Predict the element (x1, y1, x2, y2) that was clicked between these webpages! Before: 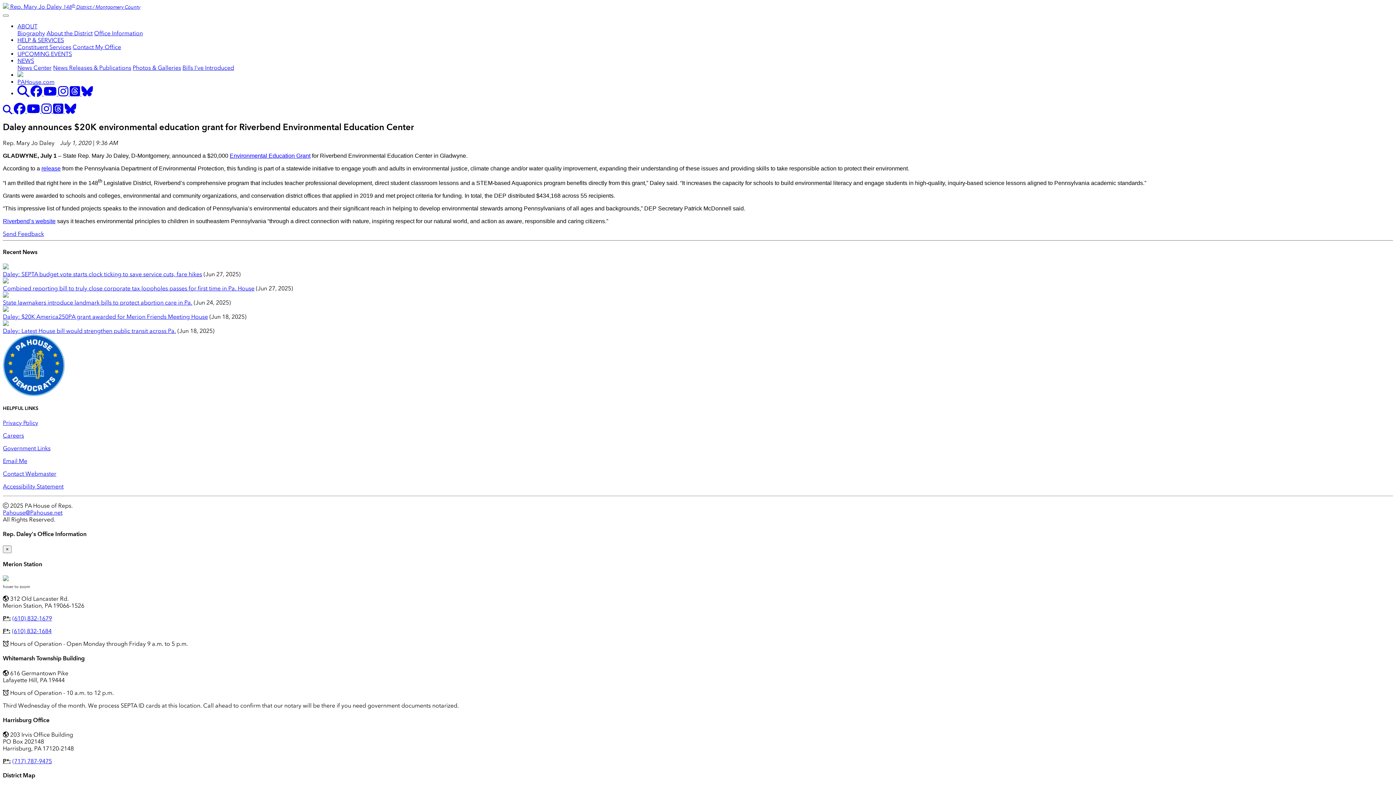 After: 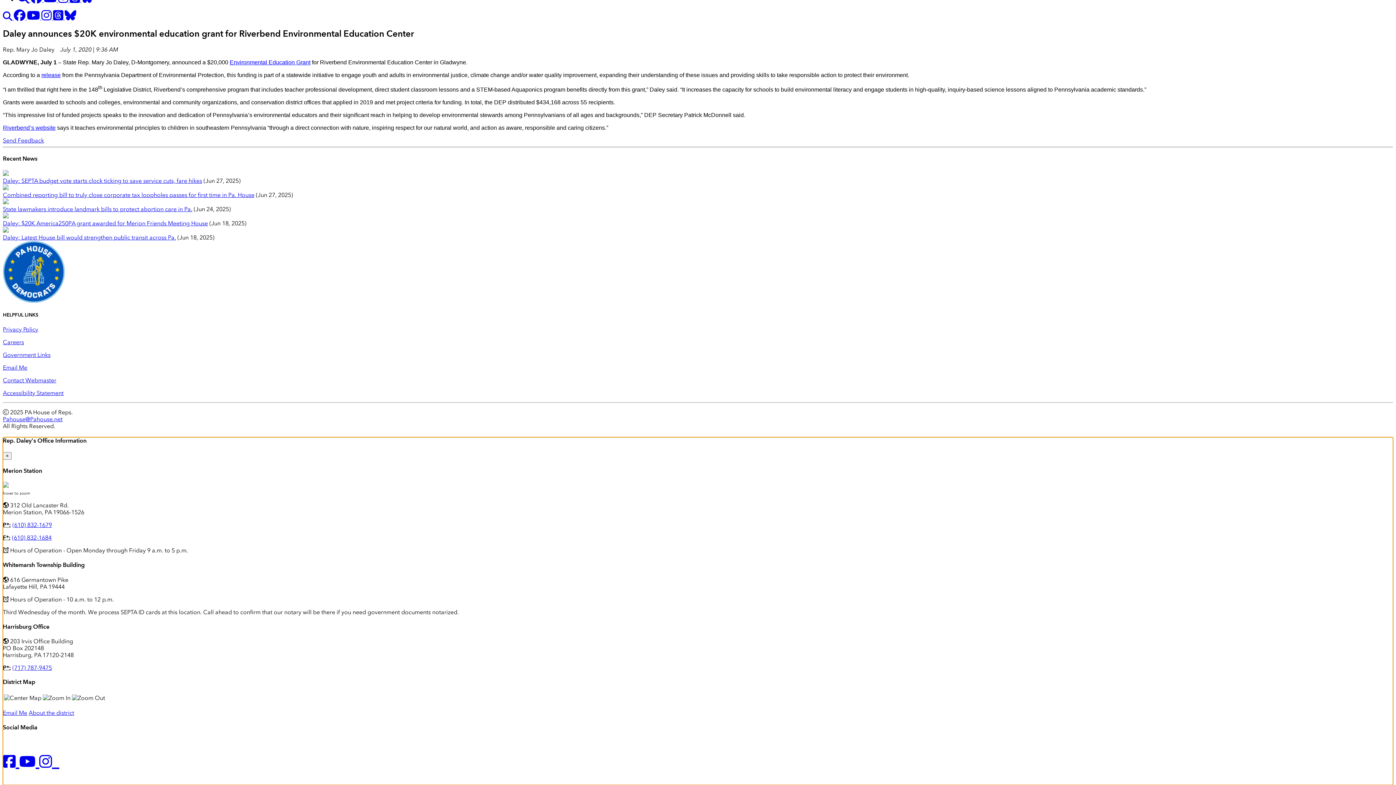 Action: label: Office Information bbox: (94, 29, 142, 36)